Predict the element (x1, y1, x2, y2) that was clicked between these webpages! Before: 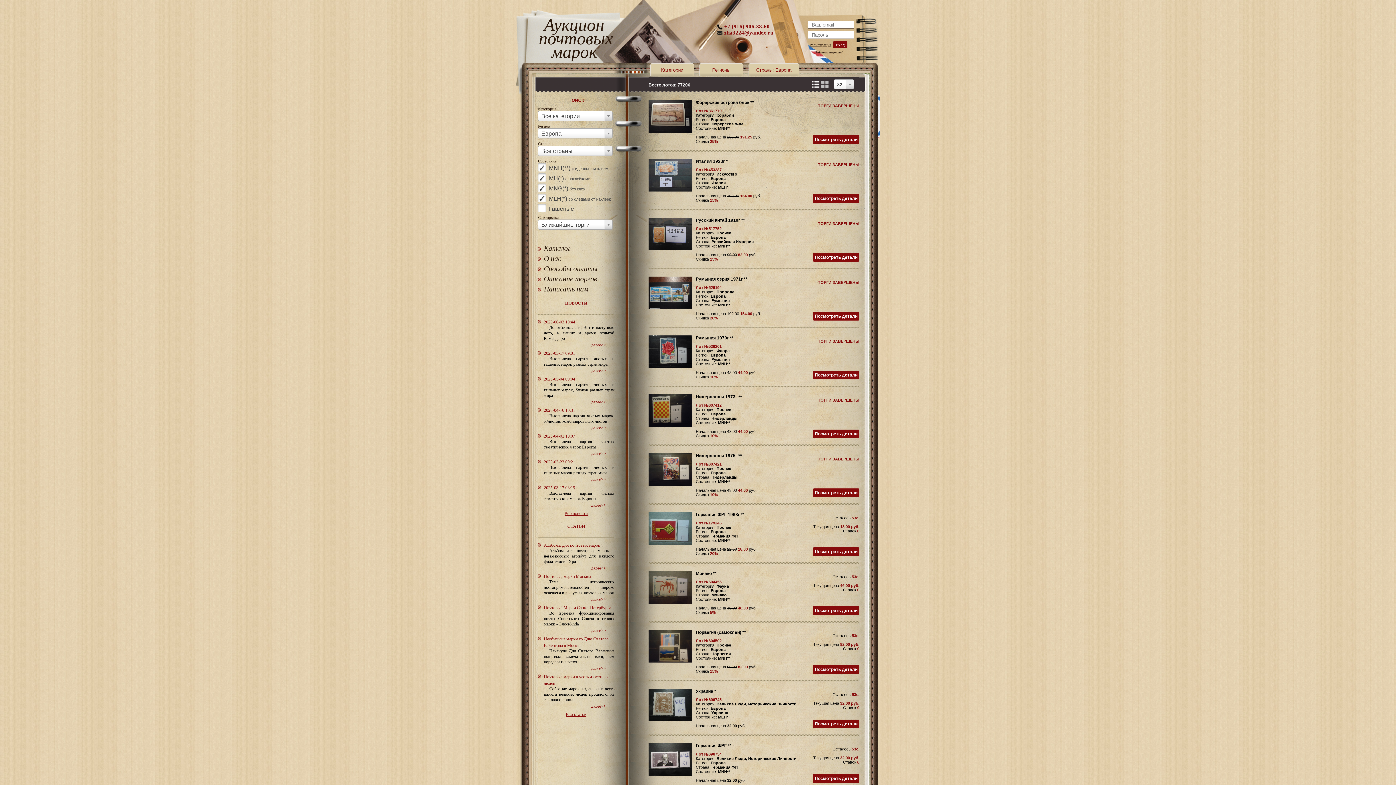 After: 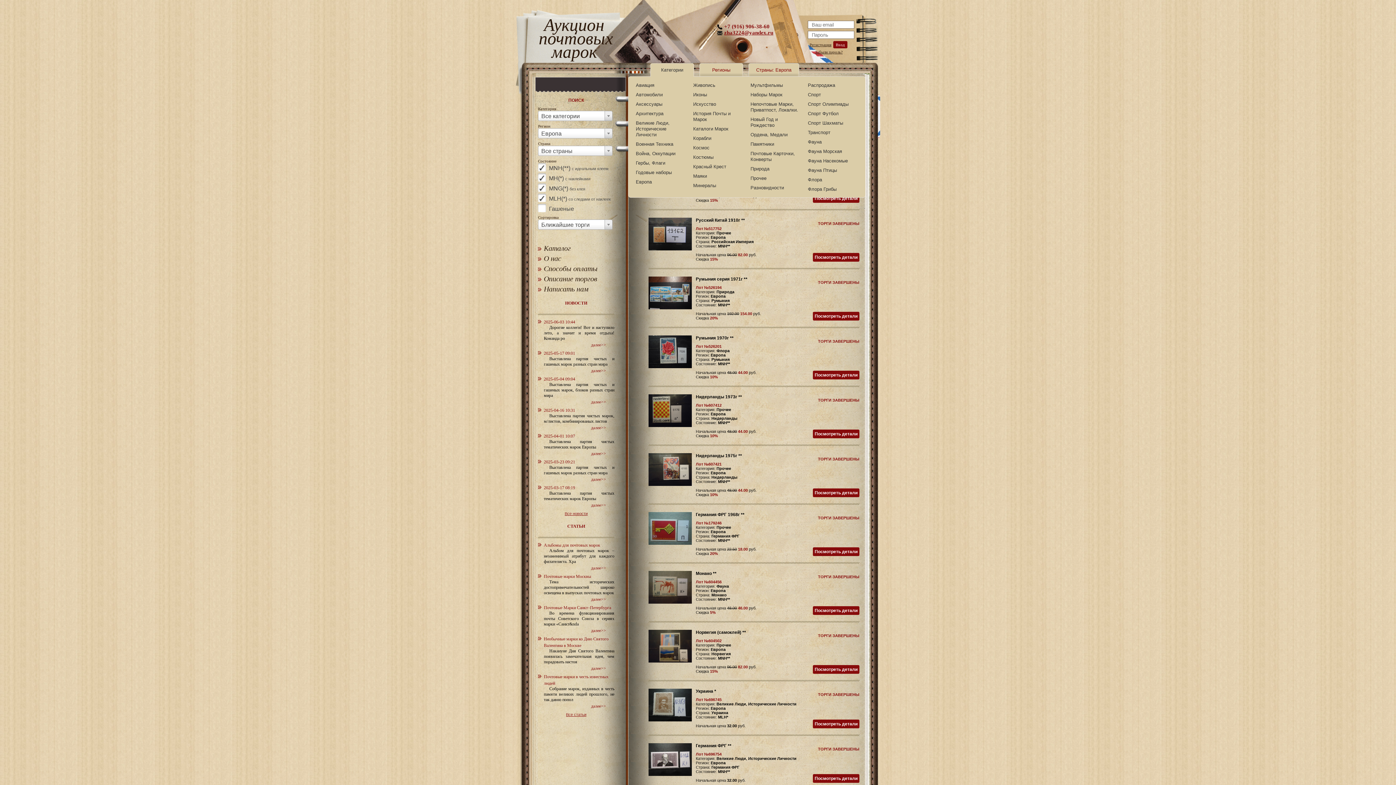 Action: label: Категории bbox: (650, 63, 694, 76)